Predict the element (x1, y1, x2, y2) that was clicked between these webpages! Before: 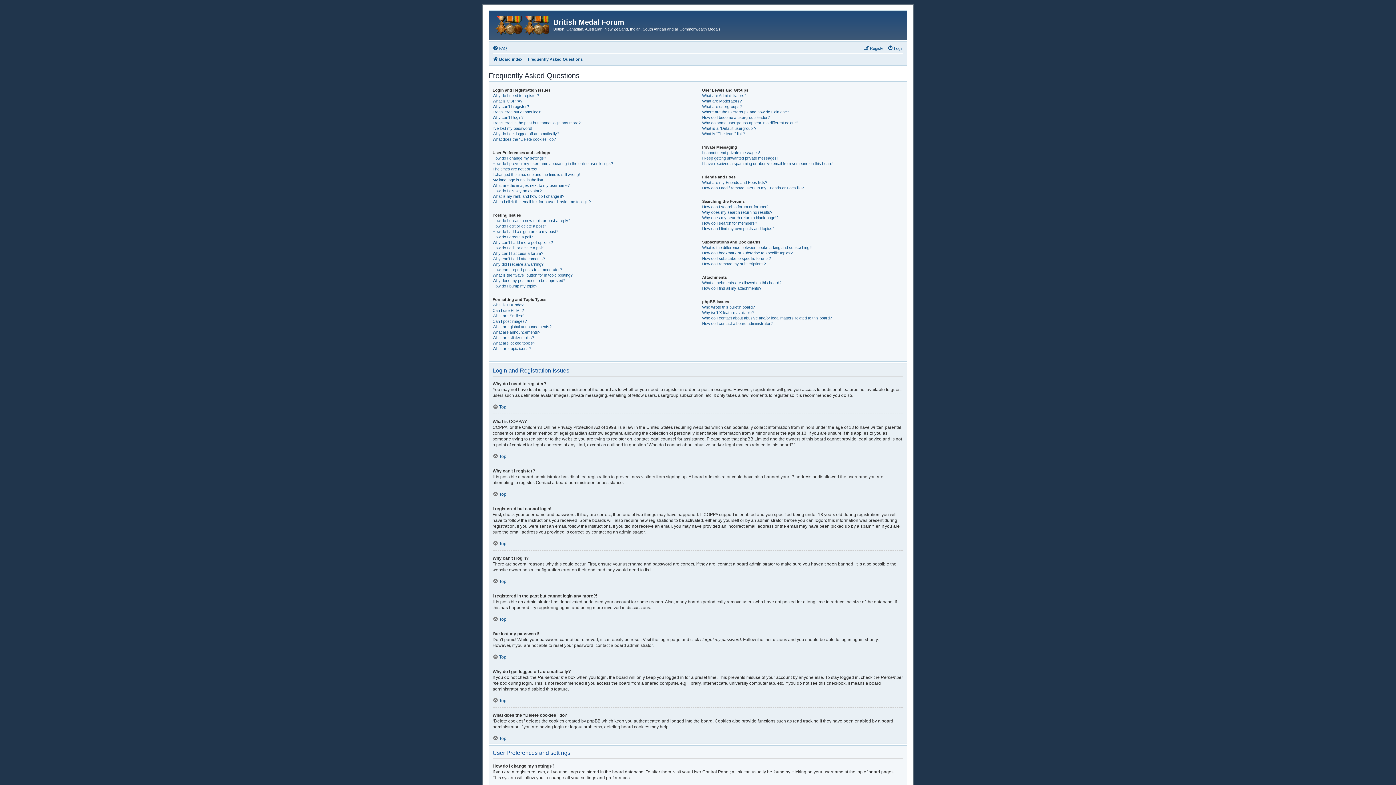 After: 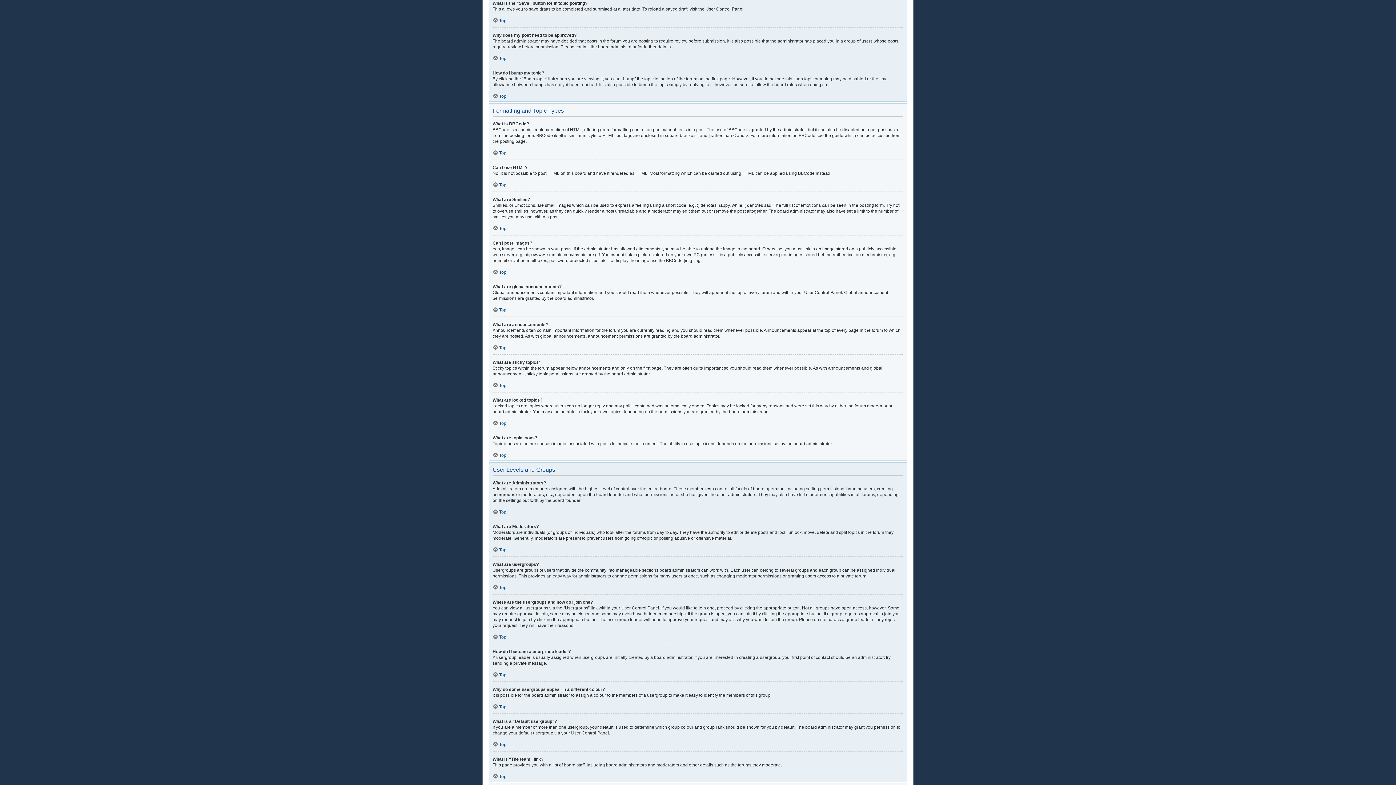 Action: label: What is the “Save” button for in topic posting? bbox: (492, 272, 572, 278)